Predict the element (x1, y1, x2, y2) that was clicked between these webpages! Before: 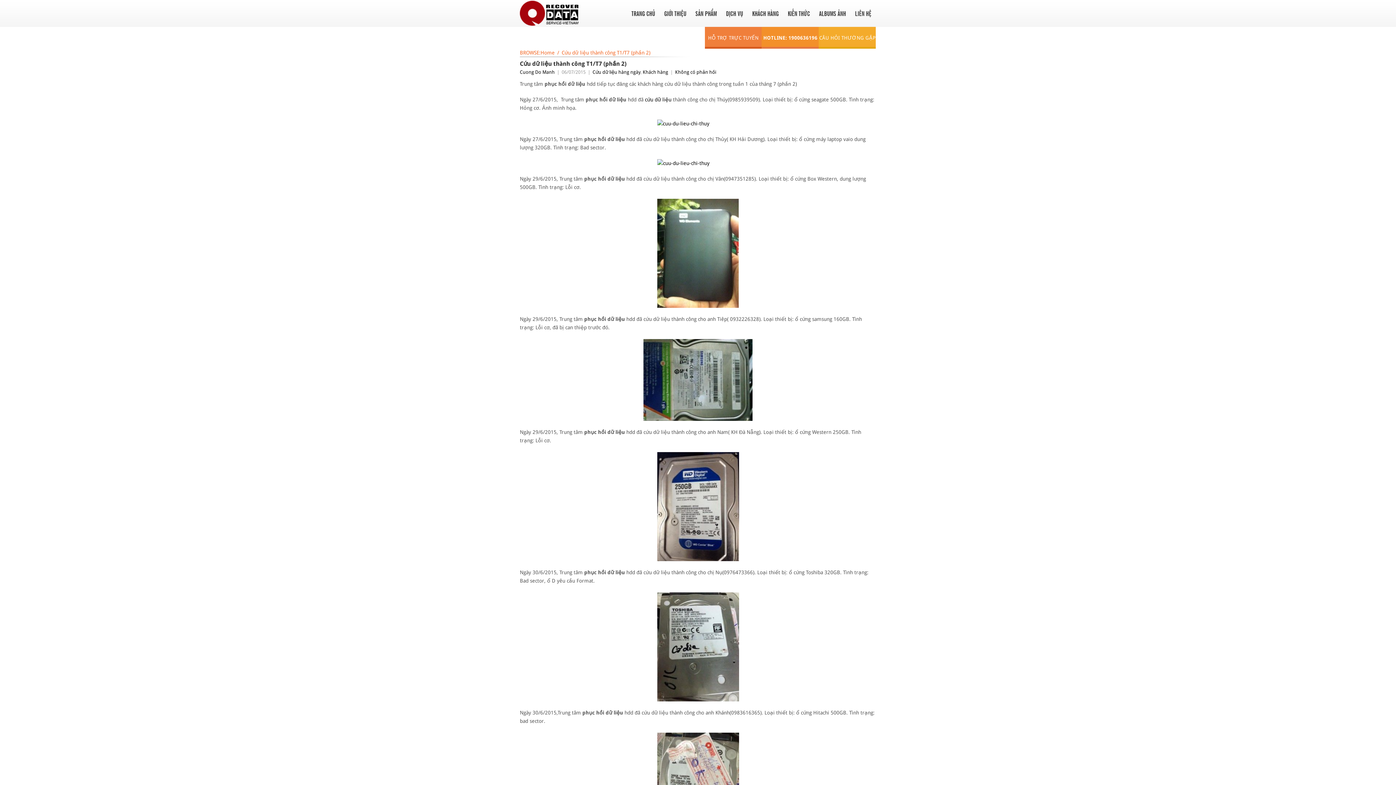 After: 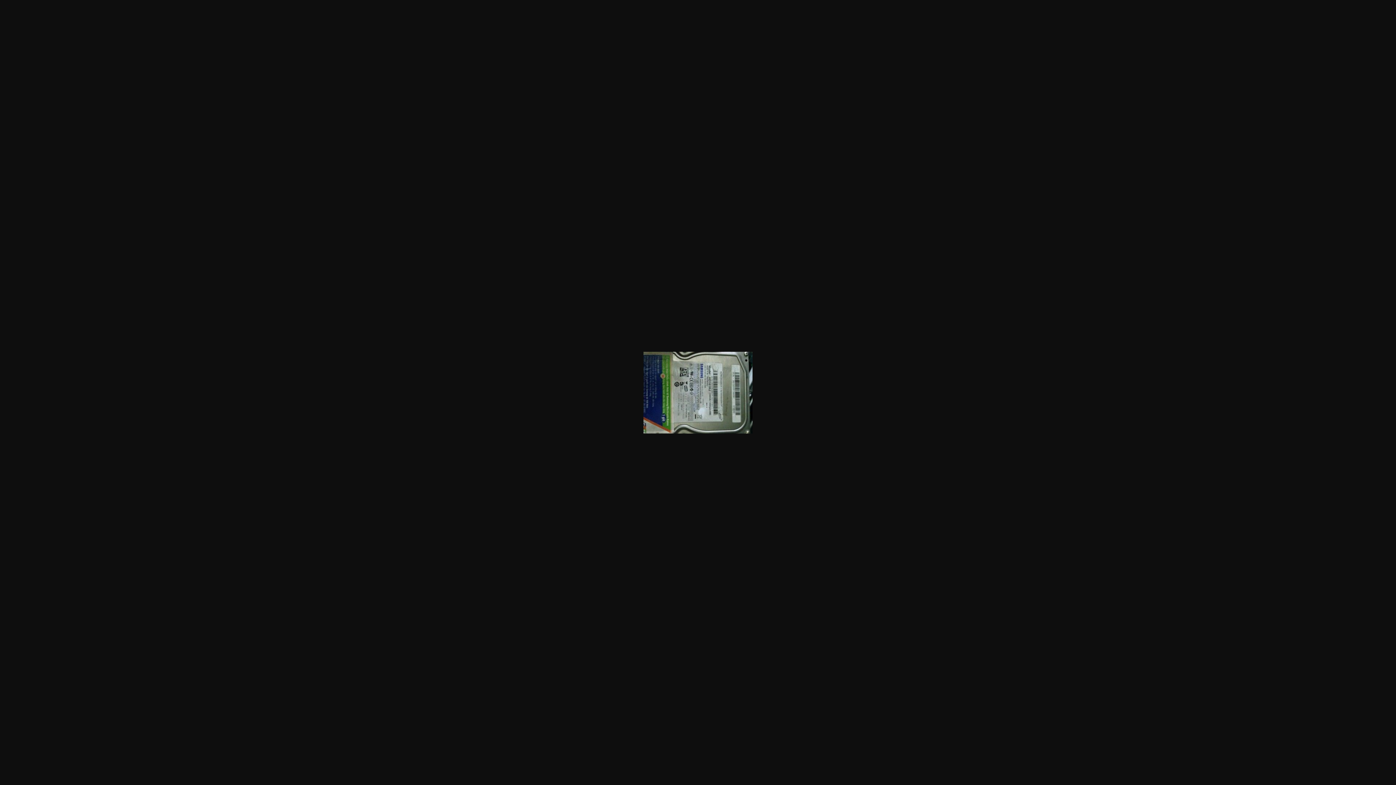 Action: bbox: (520, 339, 876, 421)